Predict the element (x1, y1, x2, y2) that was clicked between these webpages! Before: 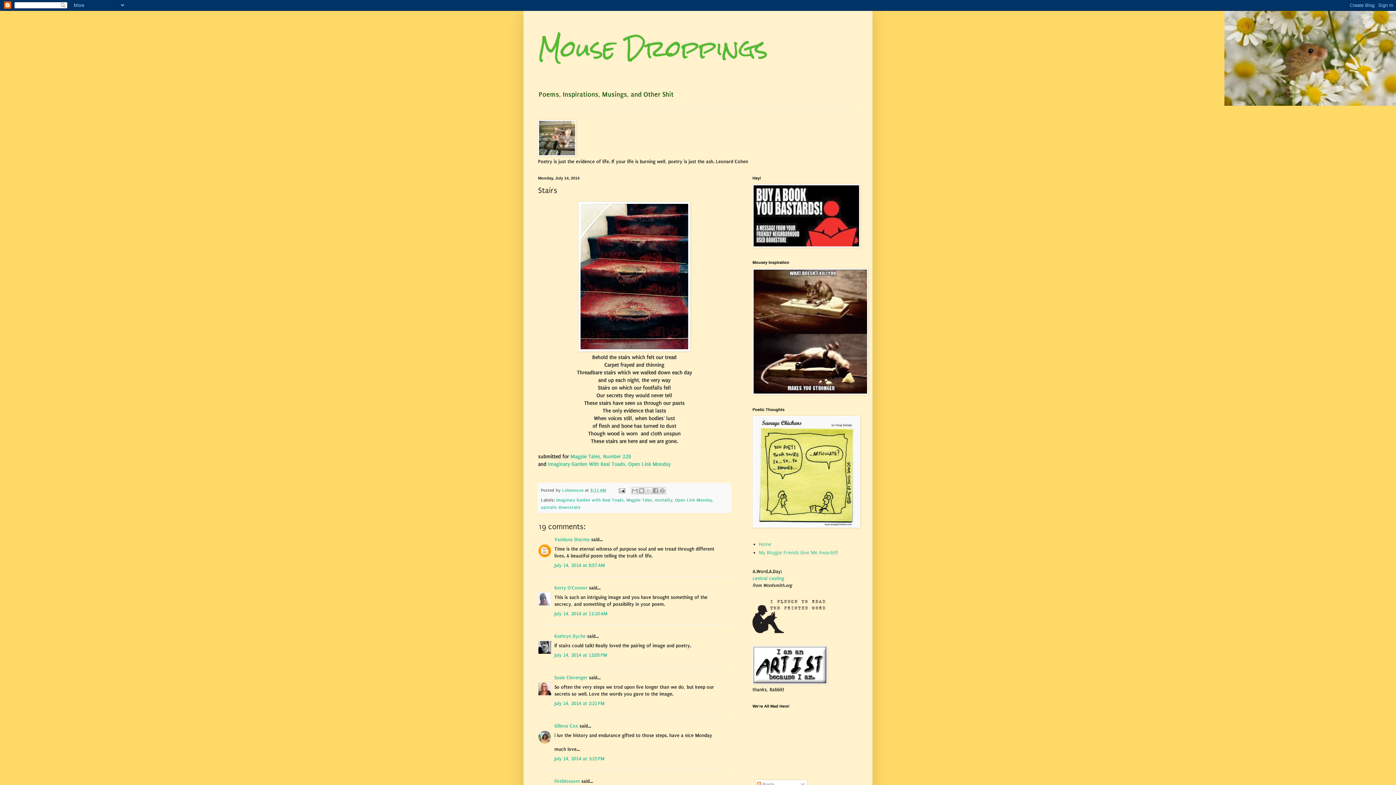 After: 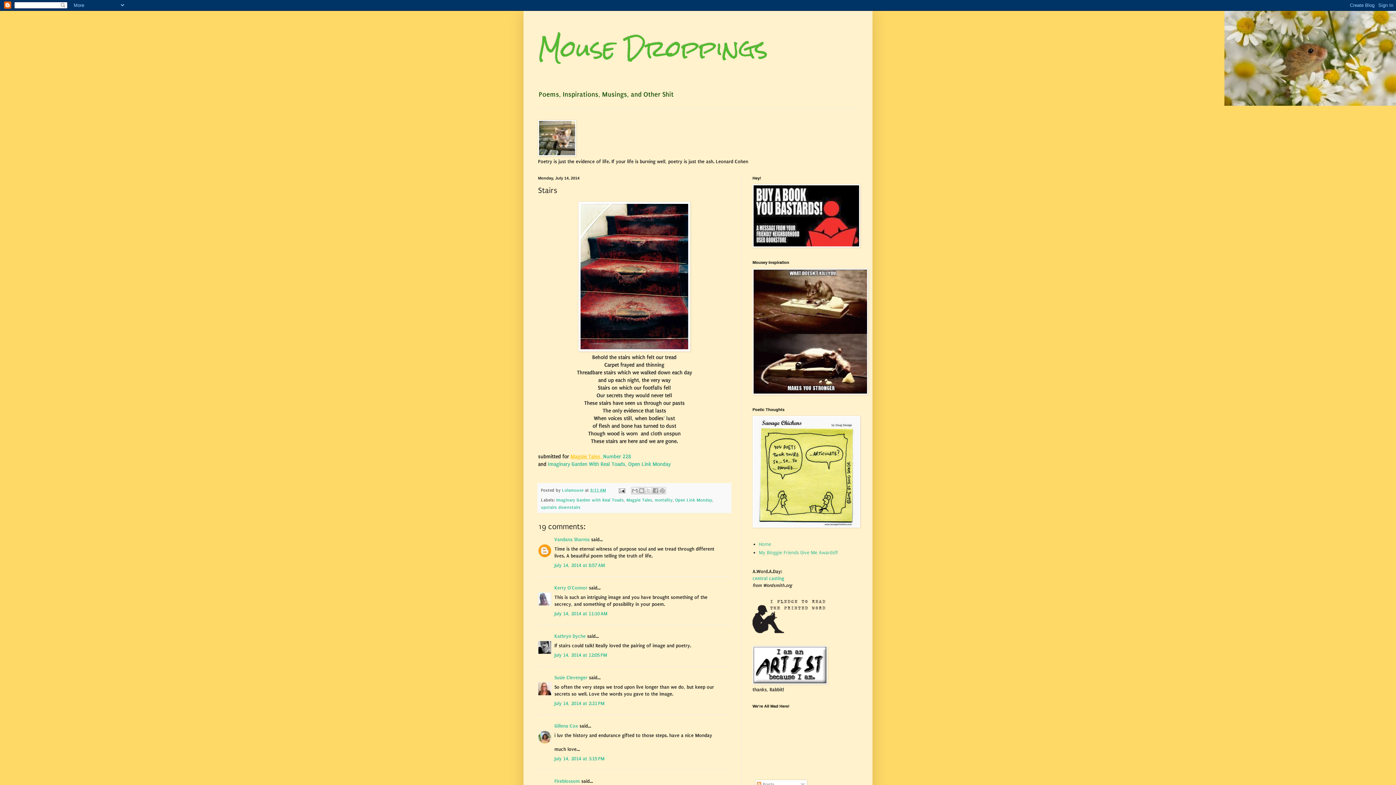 Action: label: Magpie Tales,  bbox: (570, 453, 603, 460)